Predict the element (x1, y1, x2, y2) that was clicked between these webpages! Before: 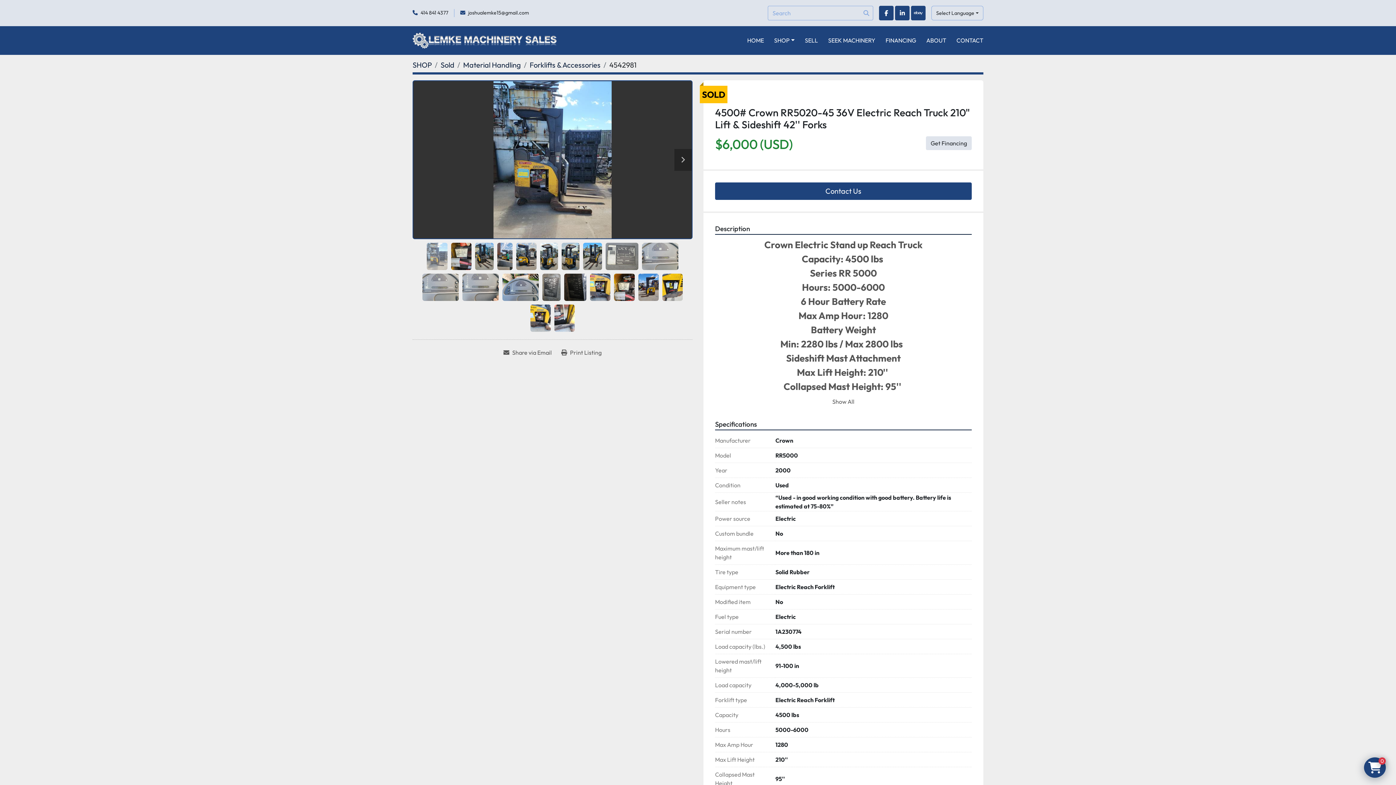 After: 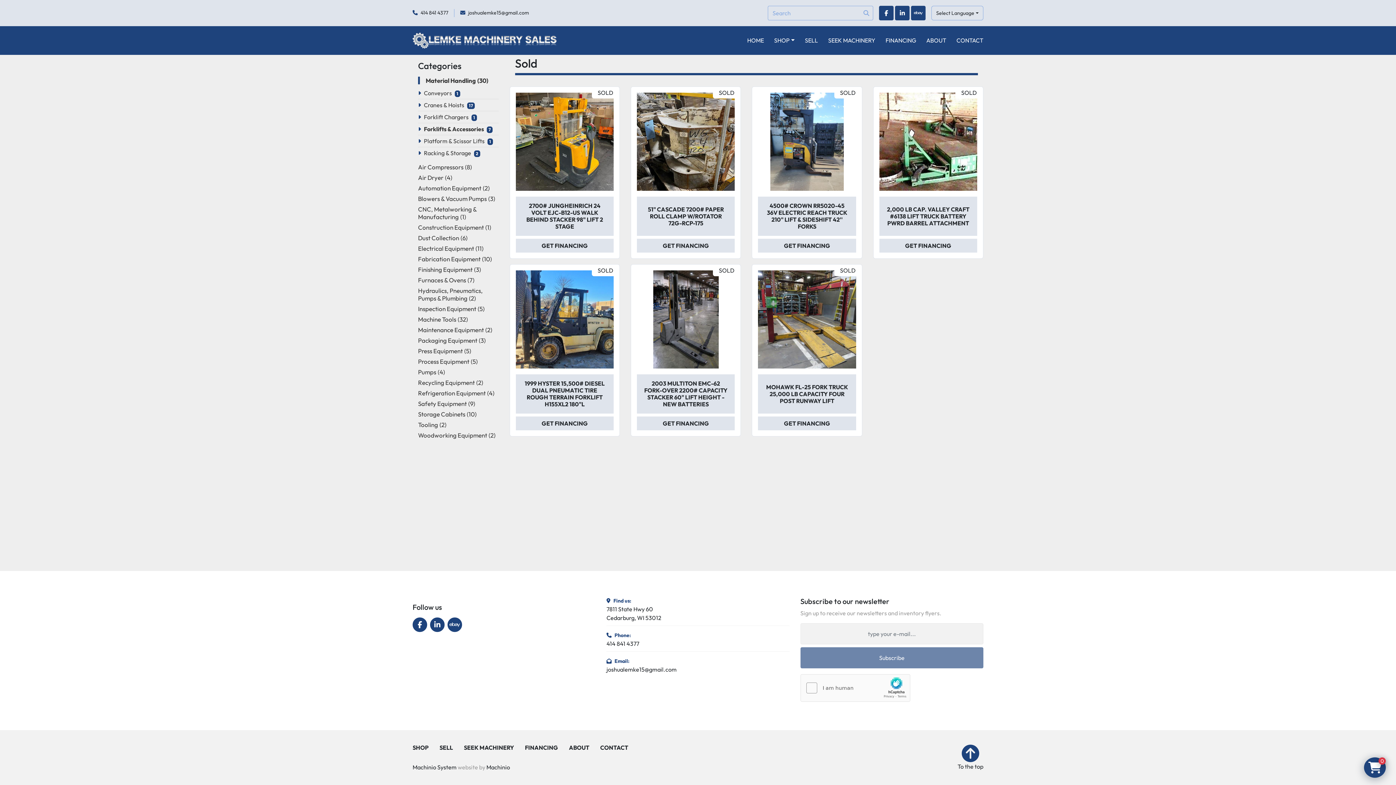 Action: label: Forklifts & Accessories bbox: (529, 60, 600, 69)